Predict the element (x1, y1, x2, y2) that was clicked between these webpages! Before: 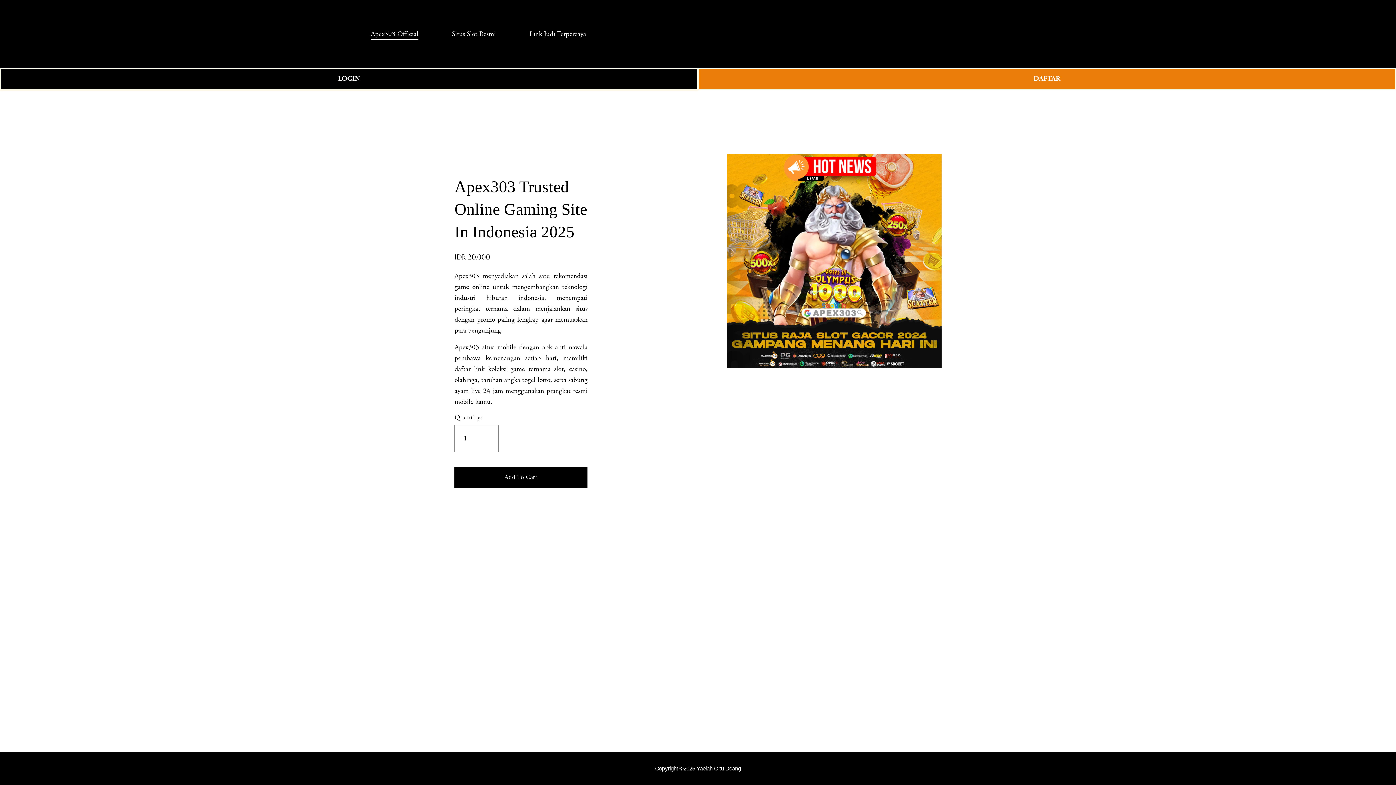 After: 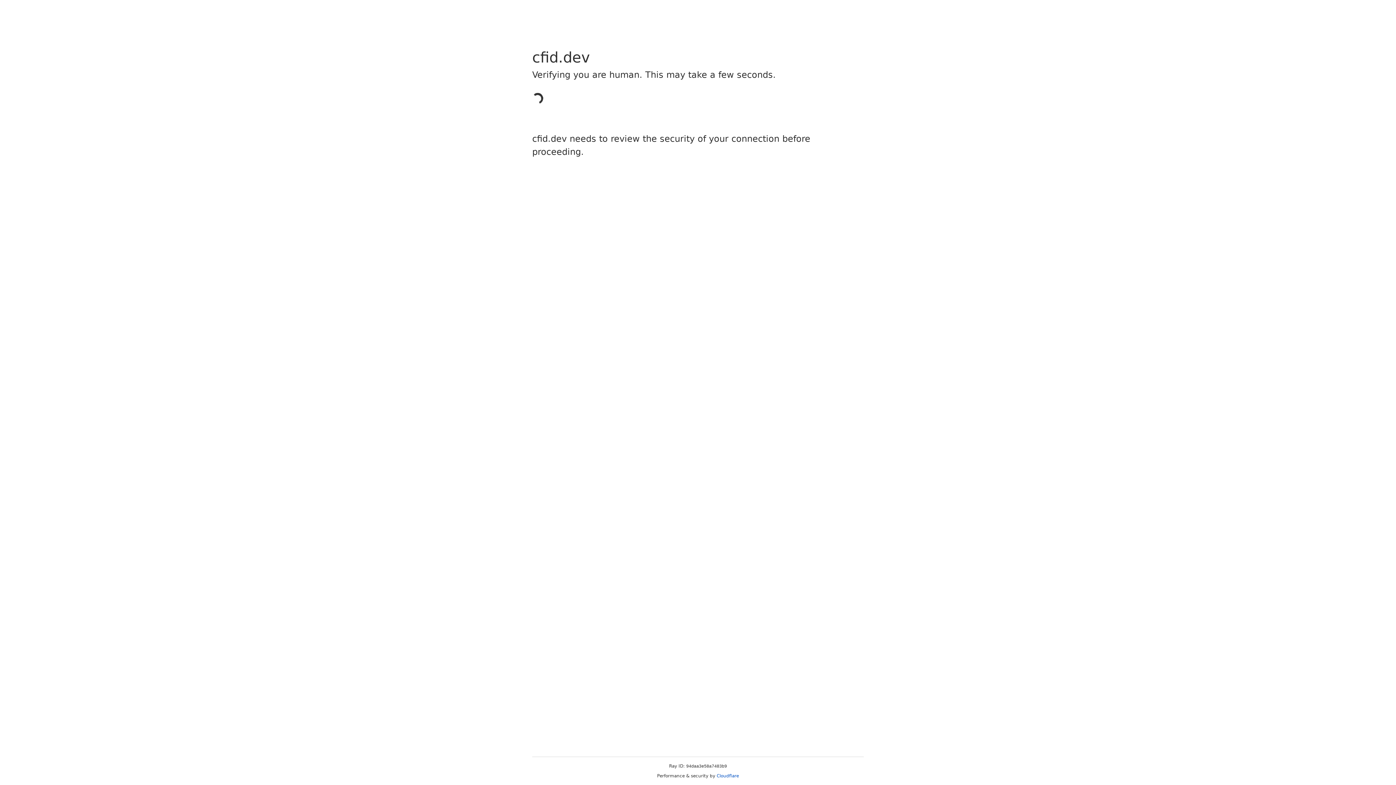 Action: bbox: (698, 68, 1396, 89) label: DAFTAR